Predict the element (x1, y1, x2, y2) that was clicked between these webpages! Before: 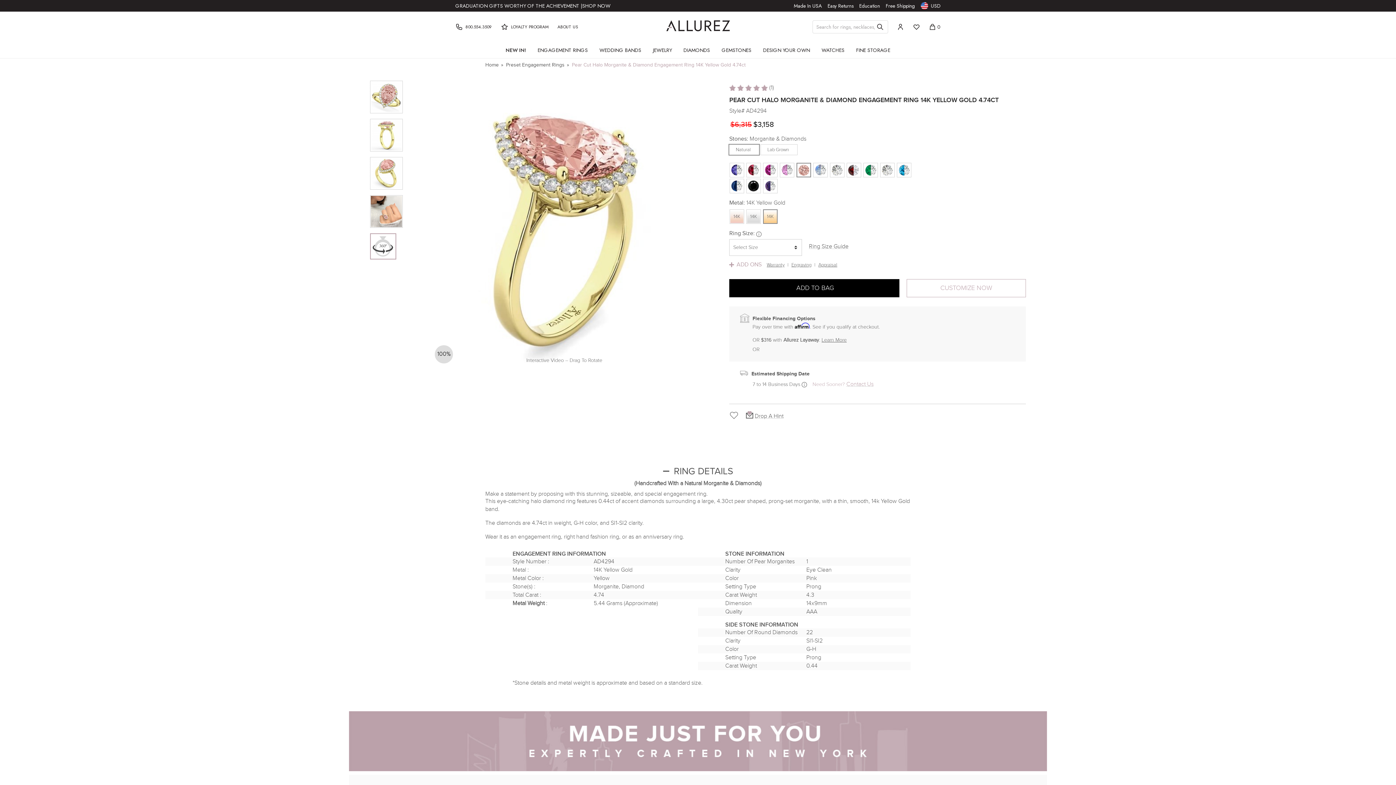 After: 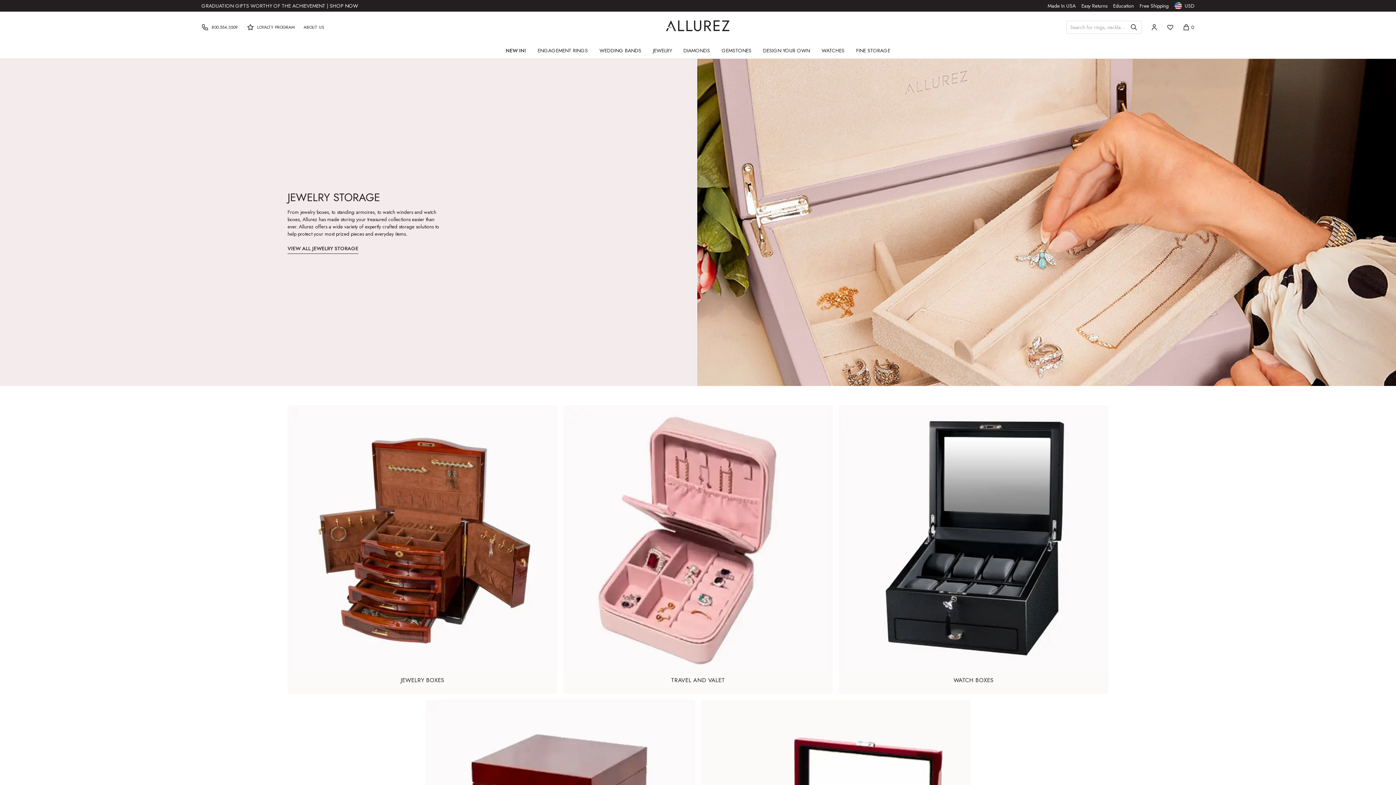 Action: bbox: (856, 42, 890, 58) label: FINE STORAGE